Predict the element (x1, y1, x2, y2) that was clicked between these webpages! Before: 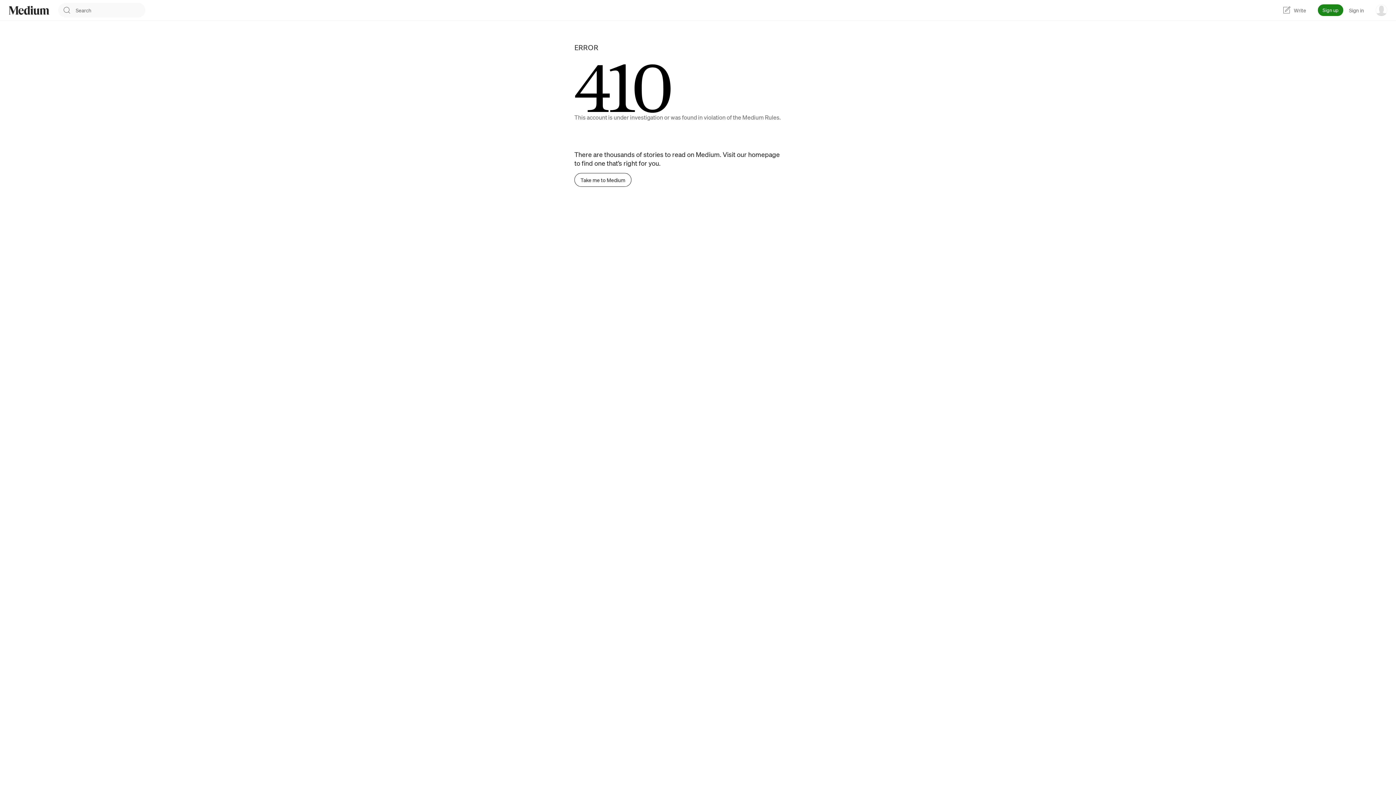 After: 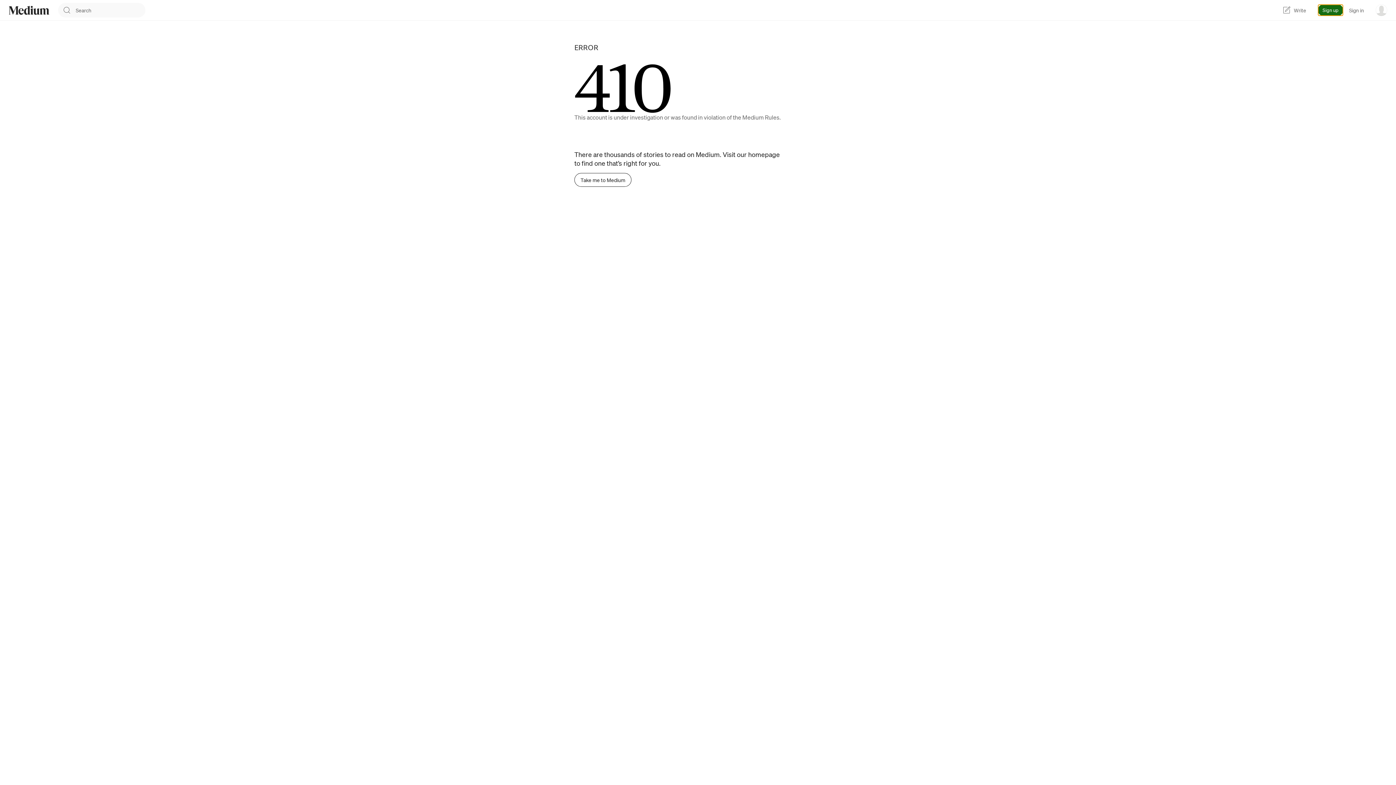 Action: bbox: (1318, 4, 1343, 16) label: Sign up